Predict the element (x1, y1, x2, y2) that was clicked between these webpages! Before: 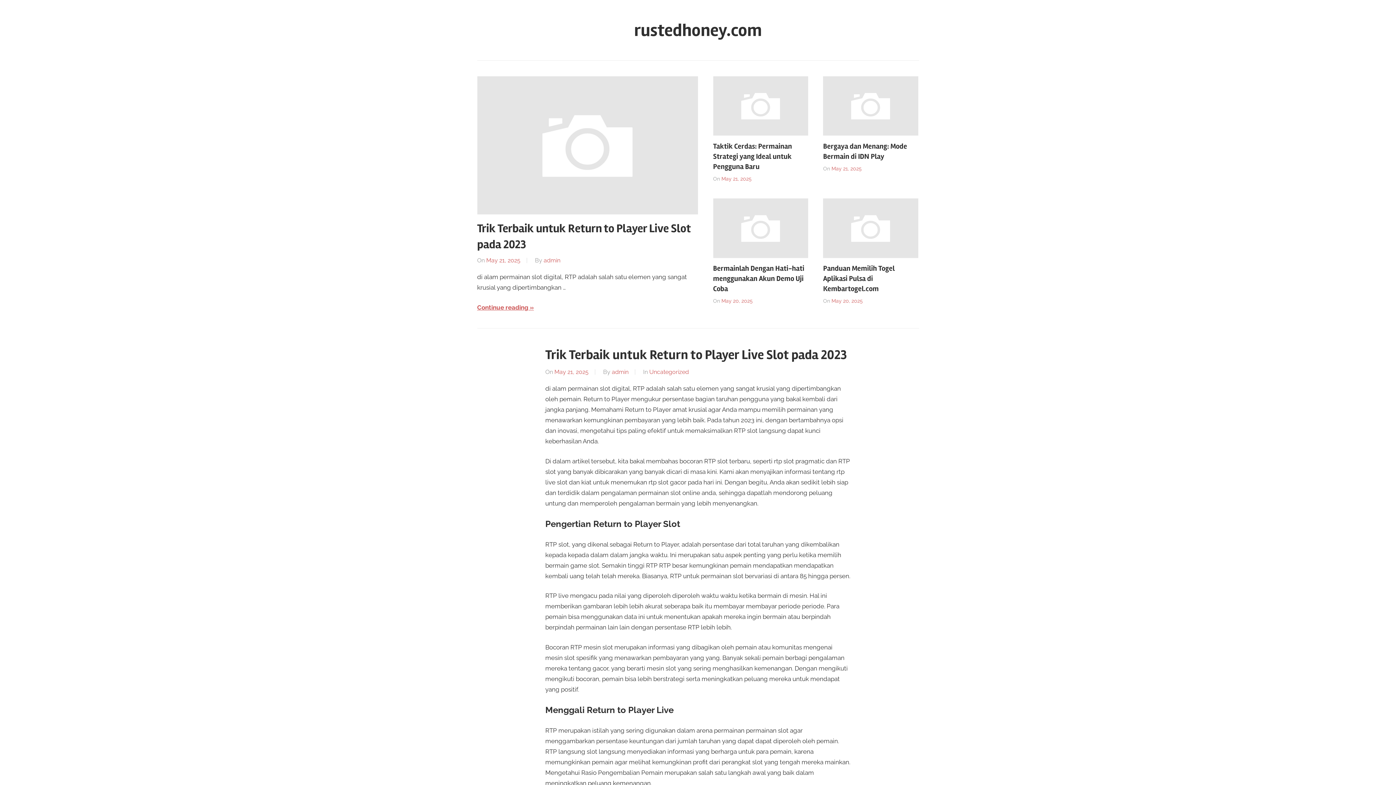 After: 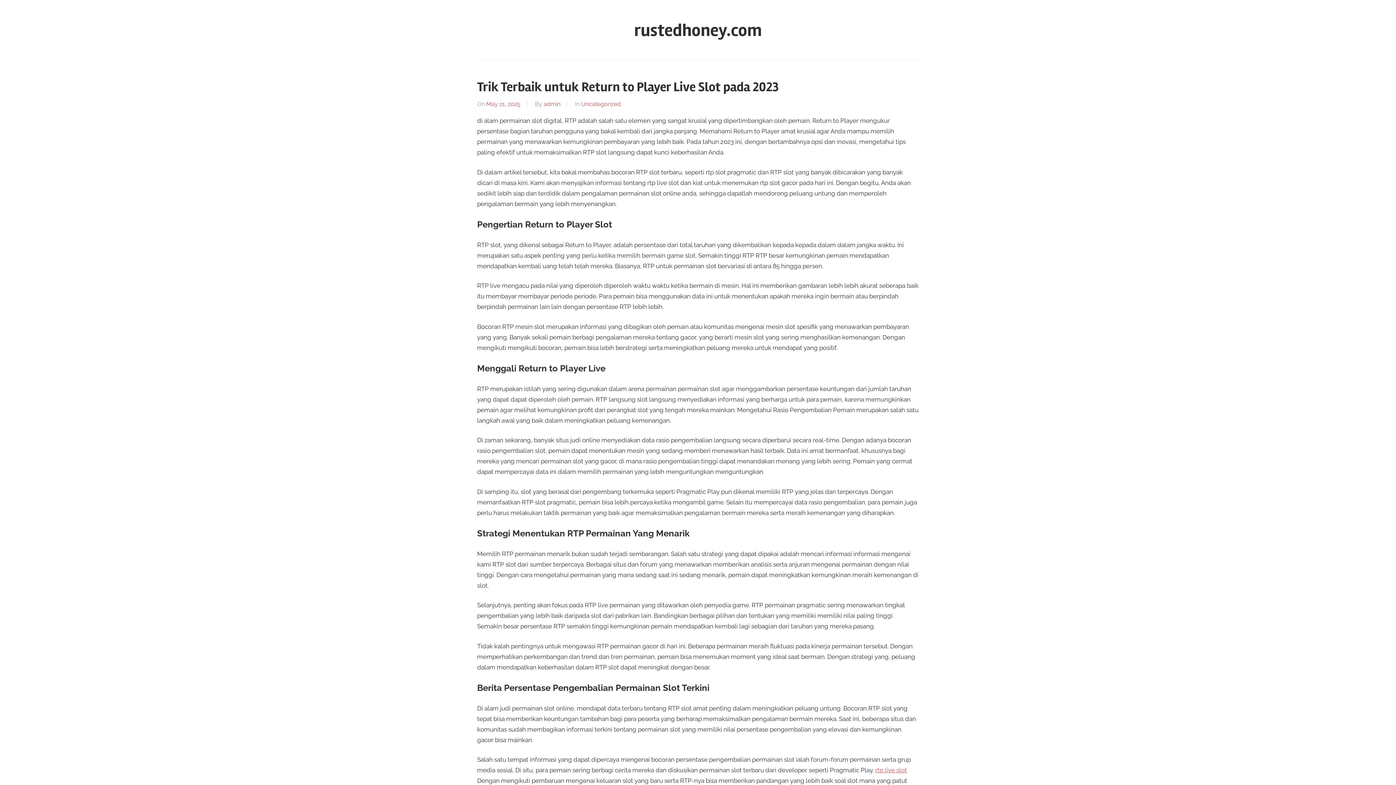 Action: label: Trik Terbaik untuk Return to Player Live Slot pada 2023 bbox: (545, 347, 847, 363)